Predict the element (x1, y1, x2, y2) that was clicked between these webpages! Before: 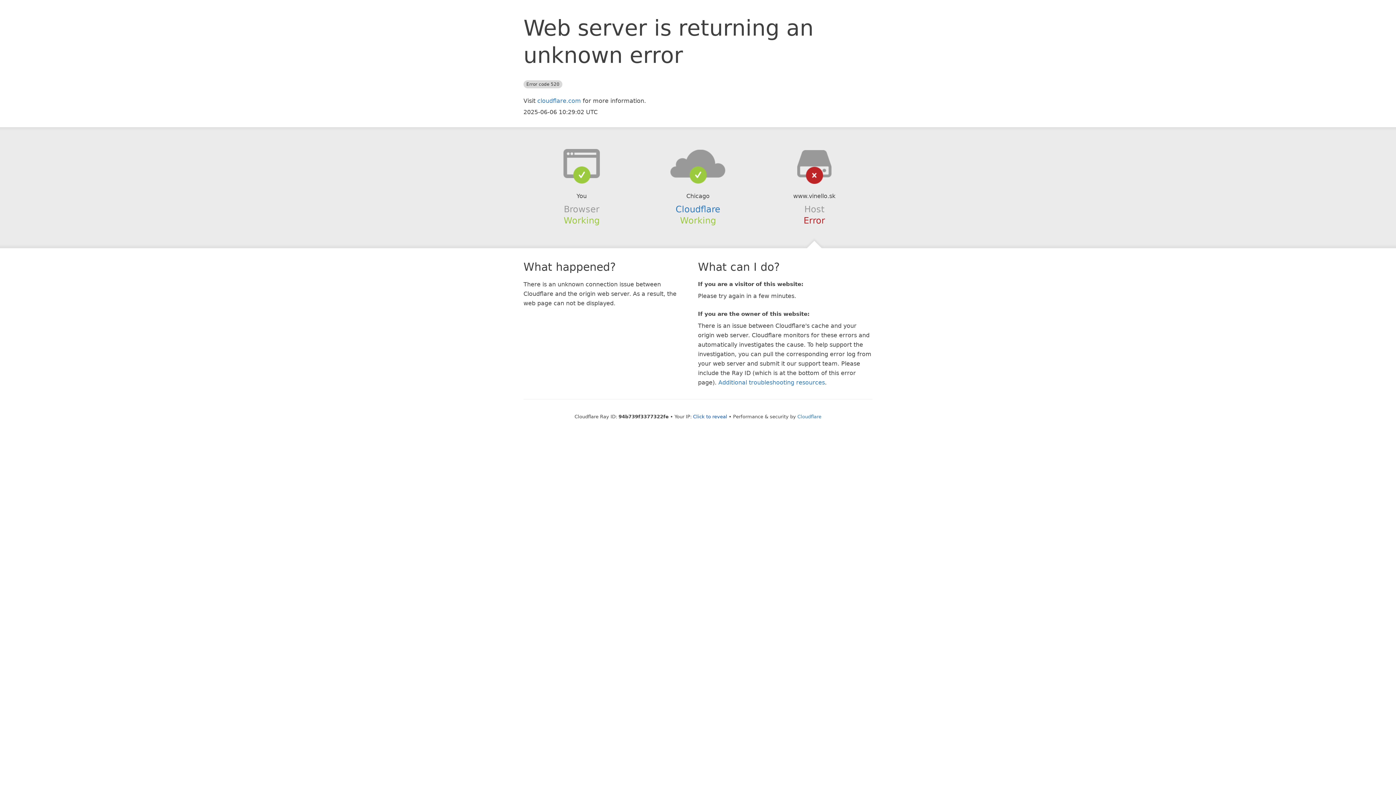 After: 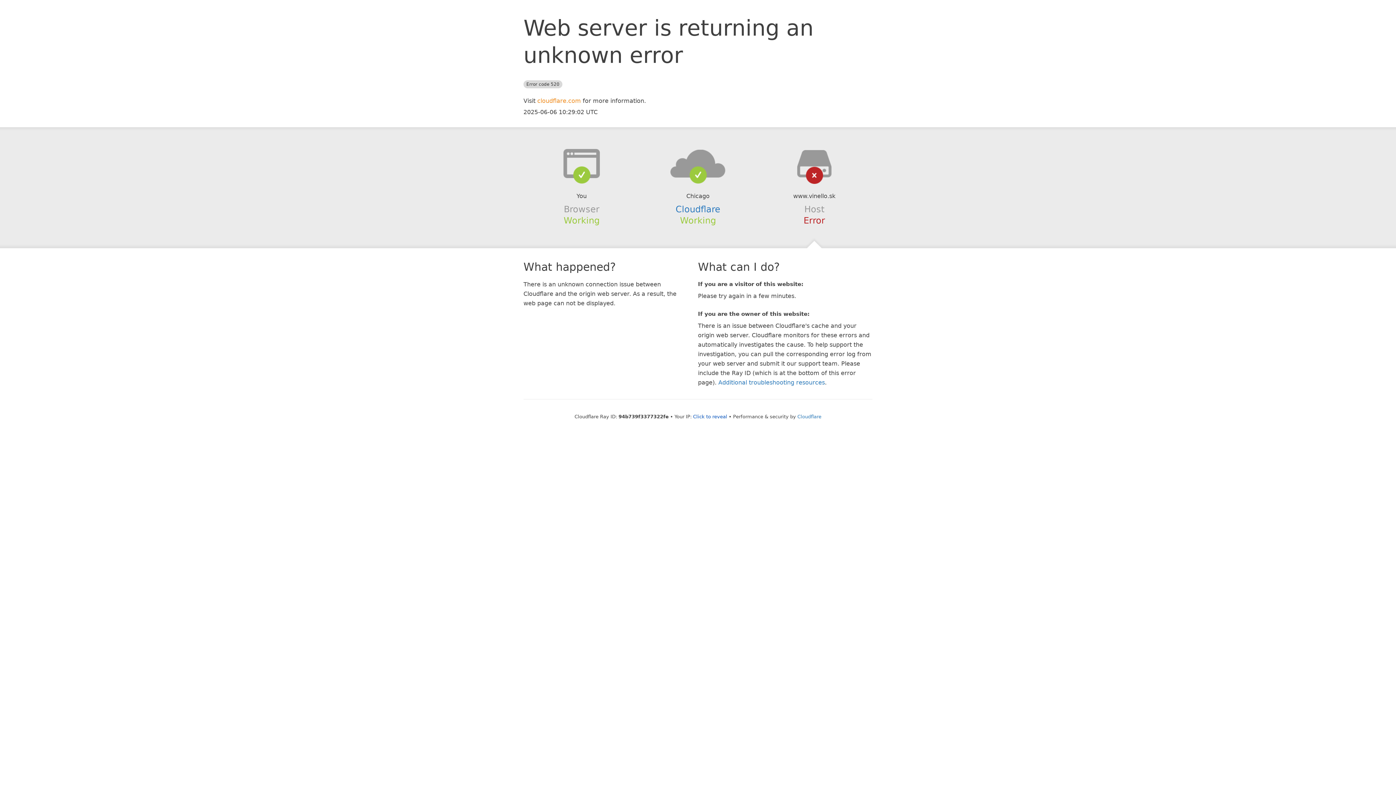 Action: label: cloudflare.com bbox: (537, 97, 581, 104)